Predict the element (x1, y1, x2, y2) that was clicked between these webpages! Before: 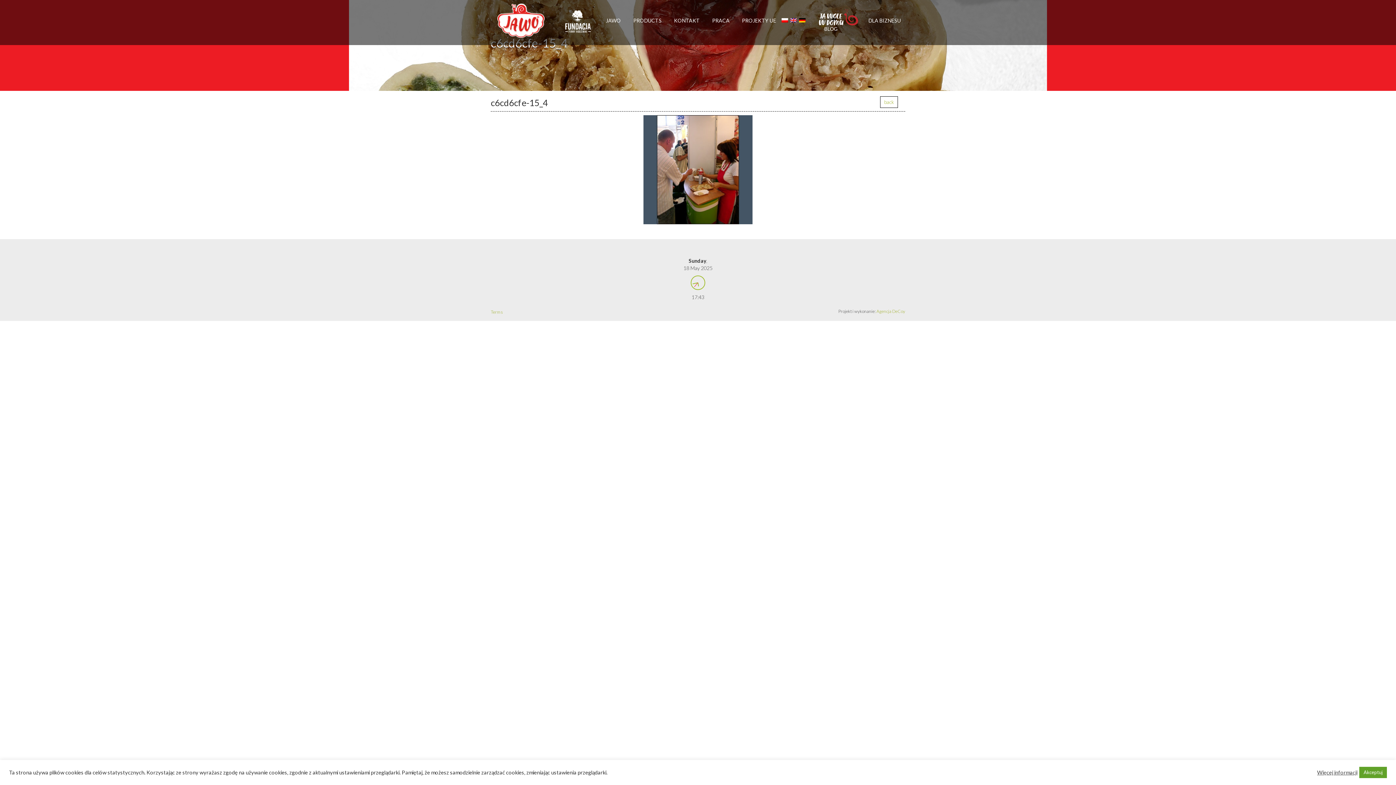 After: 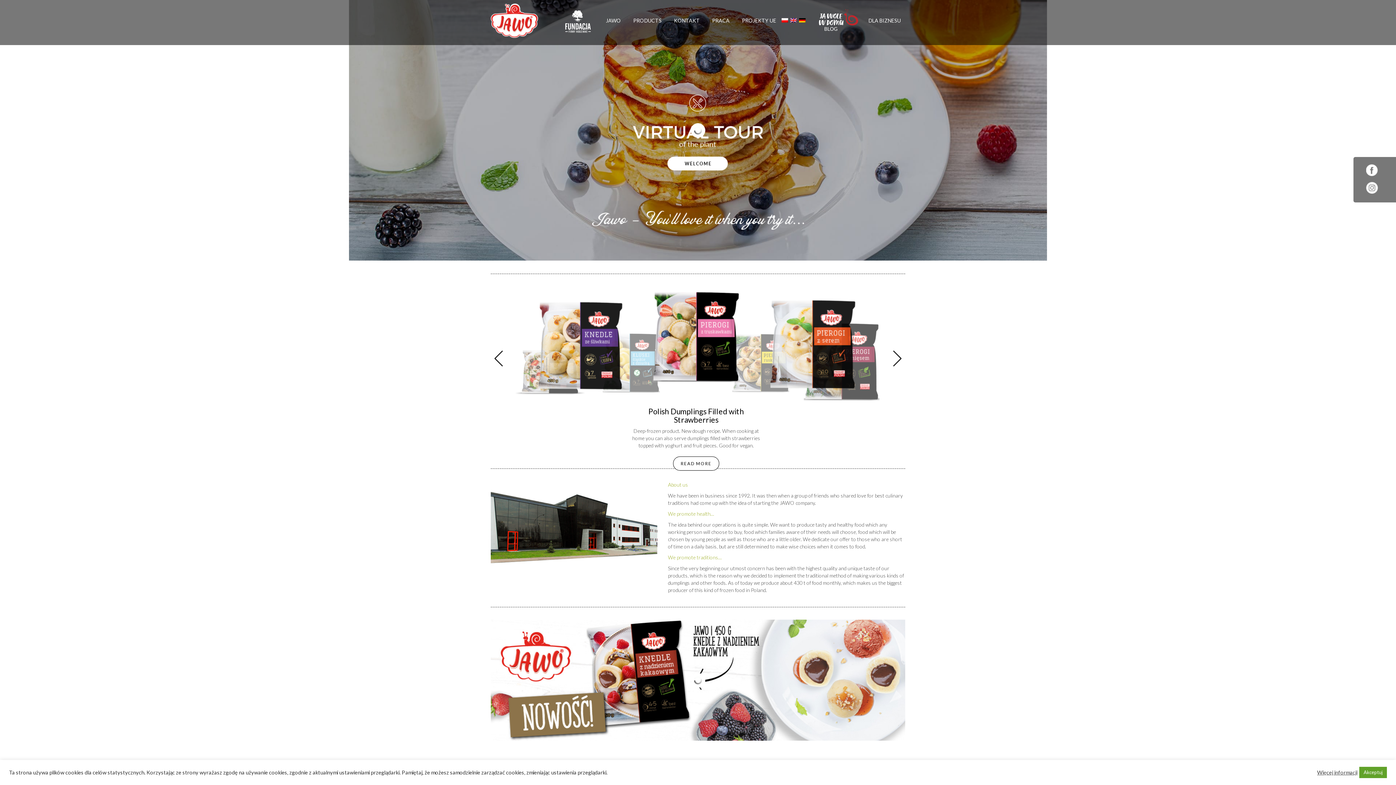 Action: bbox: (490, 3, 550, 38)